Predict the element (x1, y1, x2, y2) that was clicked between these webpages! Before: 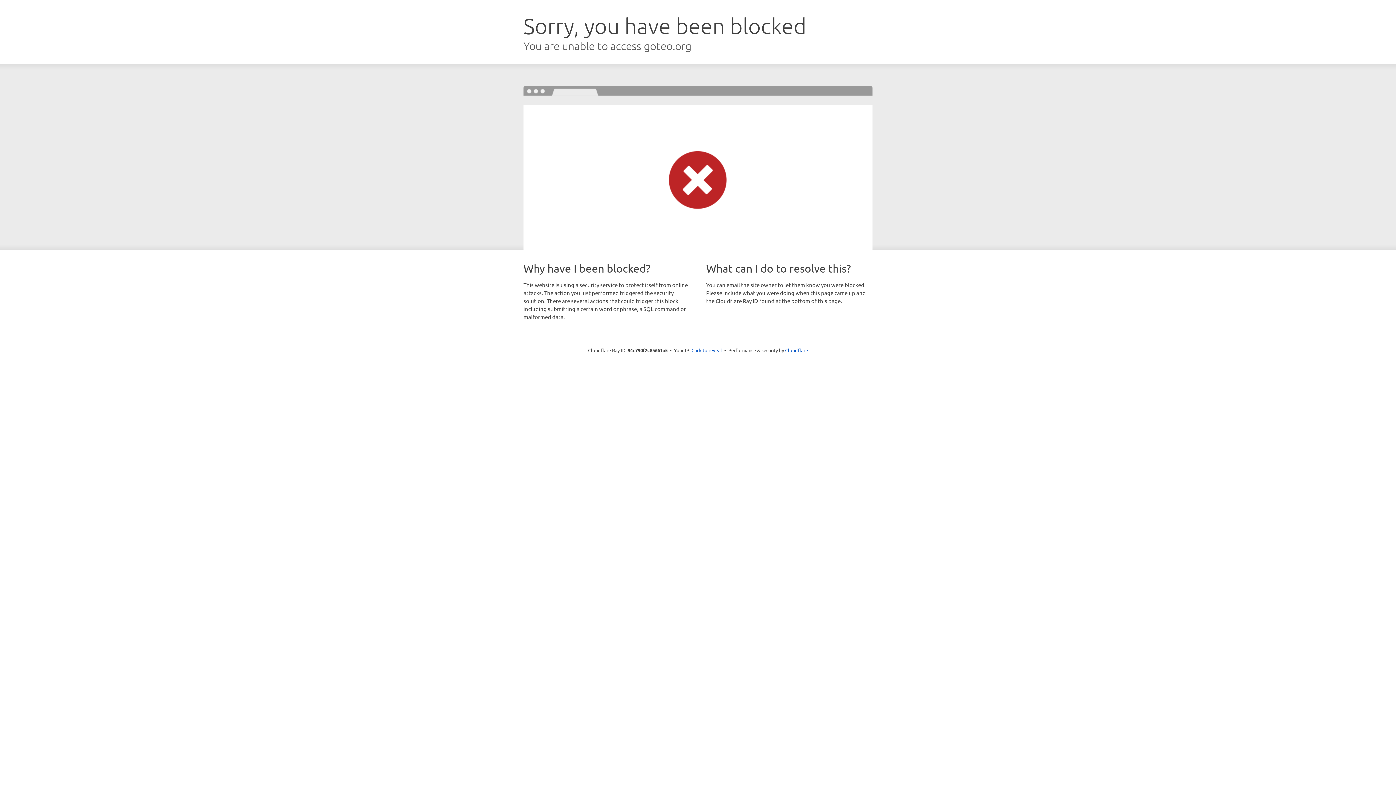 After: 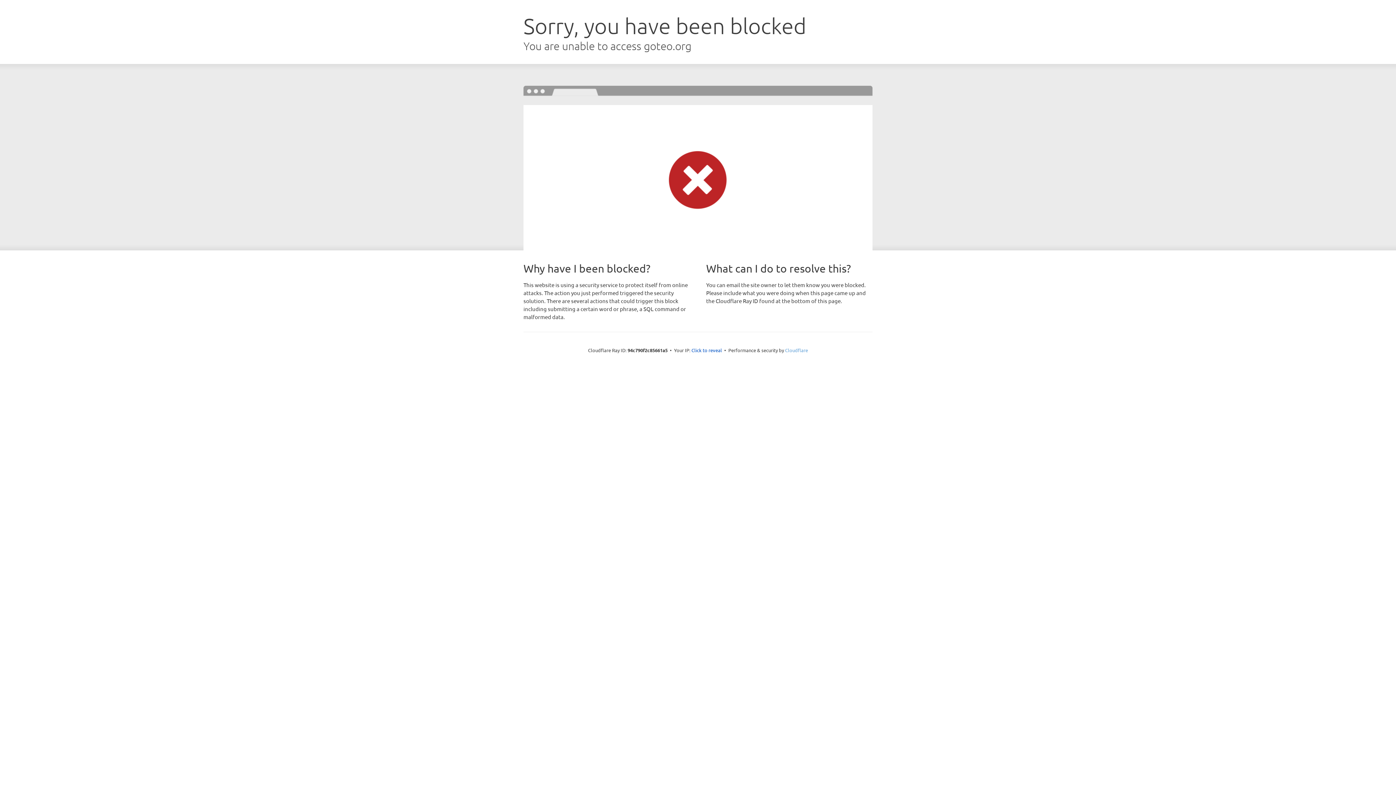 Action: bbox: (785, 347, 808, 353) label: Cloudflare